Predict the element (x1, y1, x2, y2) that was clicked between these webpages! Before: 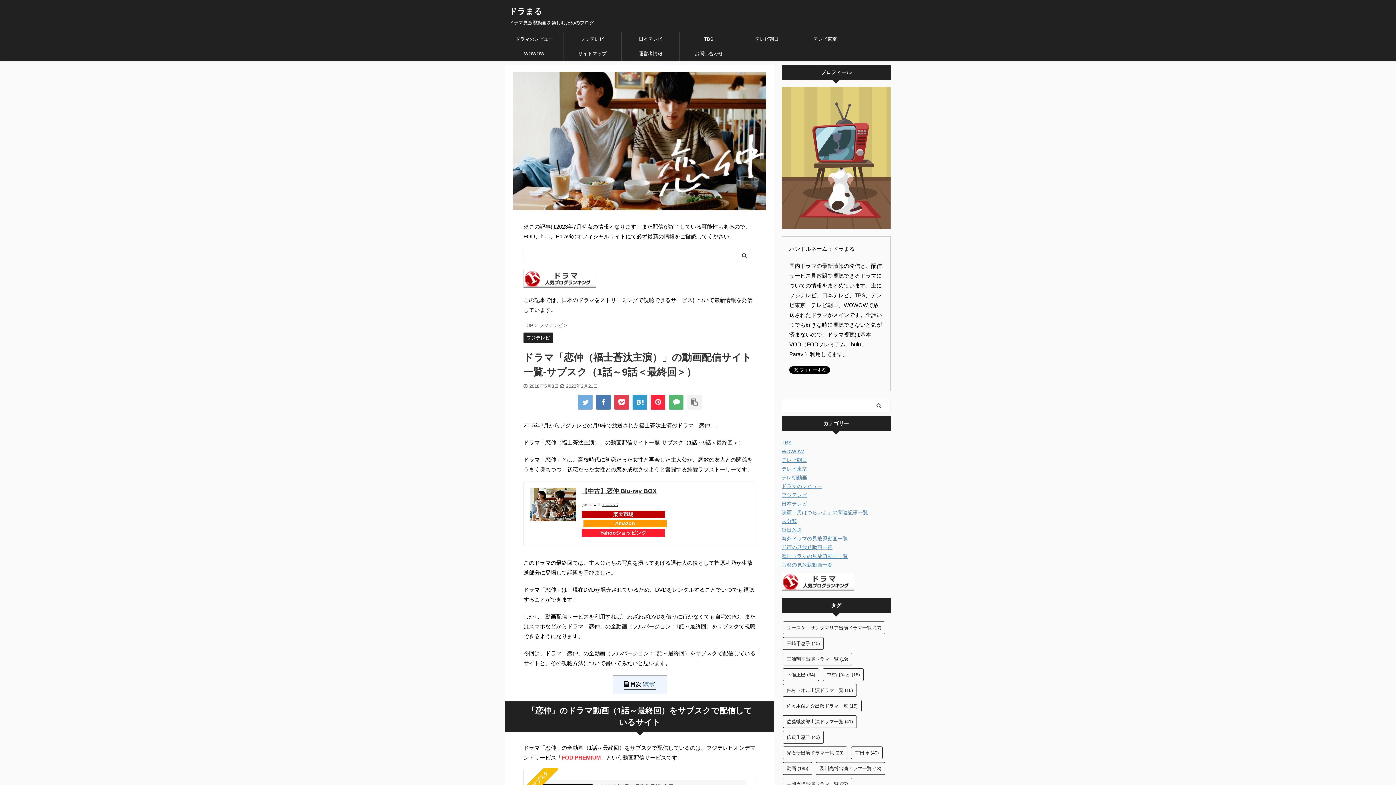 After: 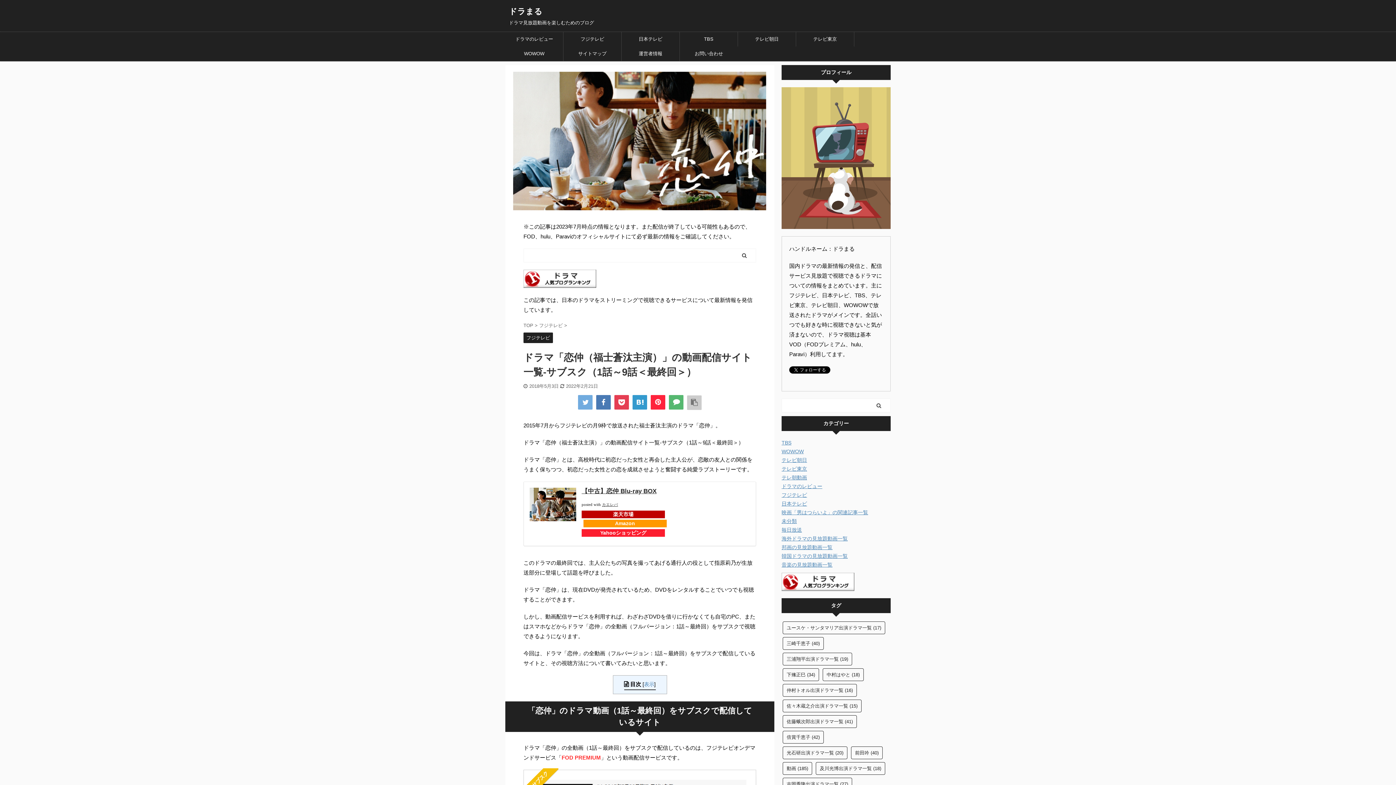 Action: bbox: (687, 395, 701, 409)